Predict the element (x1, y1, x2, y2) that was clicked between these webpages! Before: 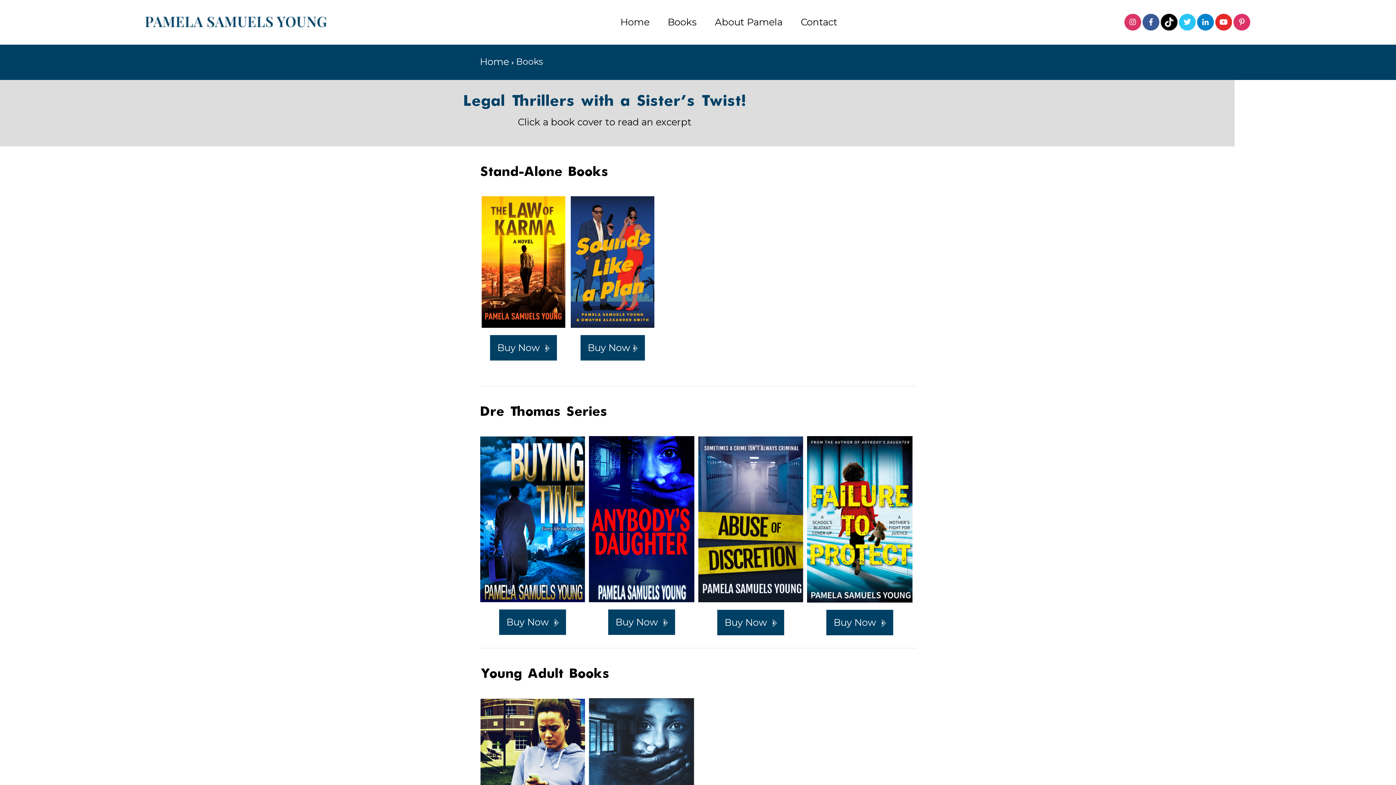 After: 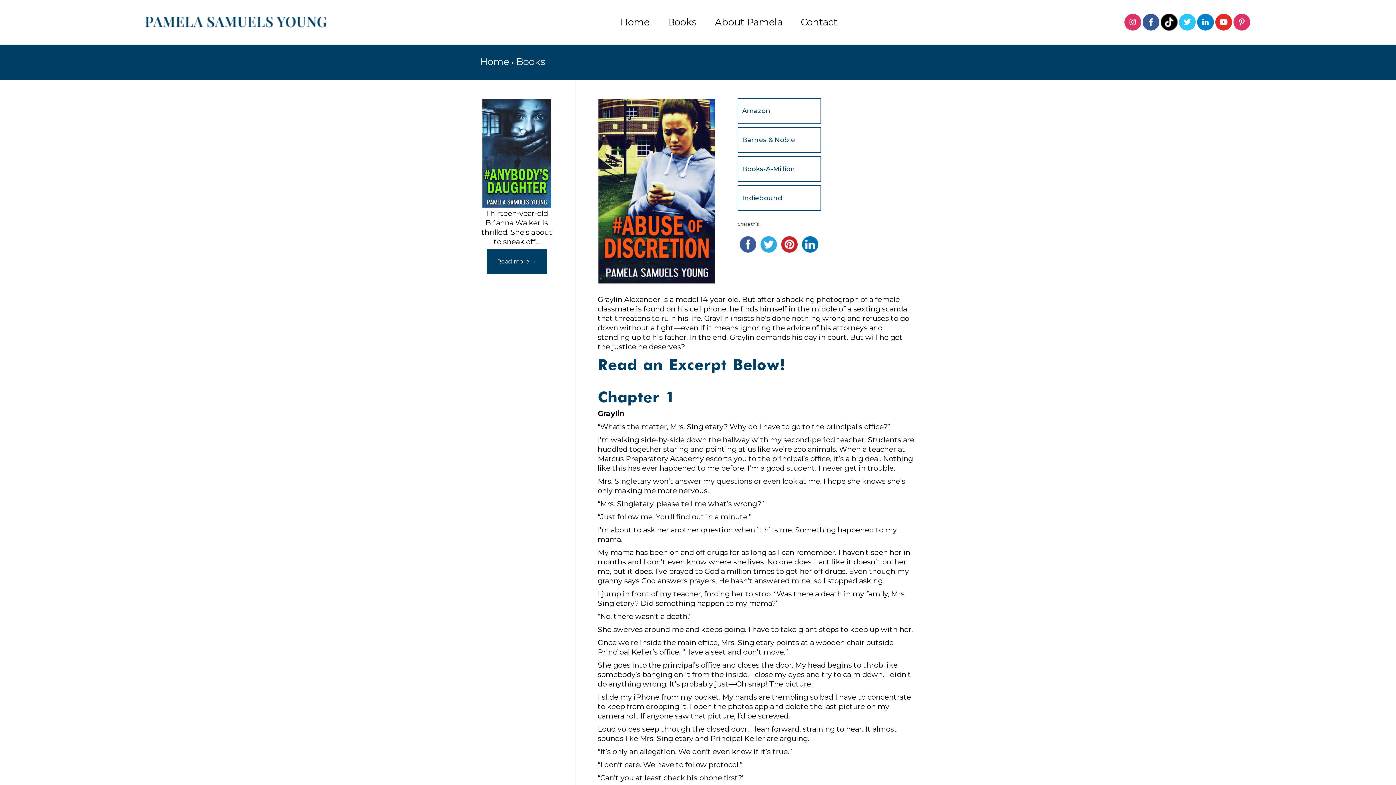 Action: bbox: (480, 774, 585, 786)